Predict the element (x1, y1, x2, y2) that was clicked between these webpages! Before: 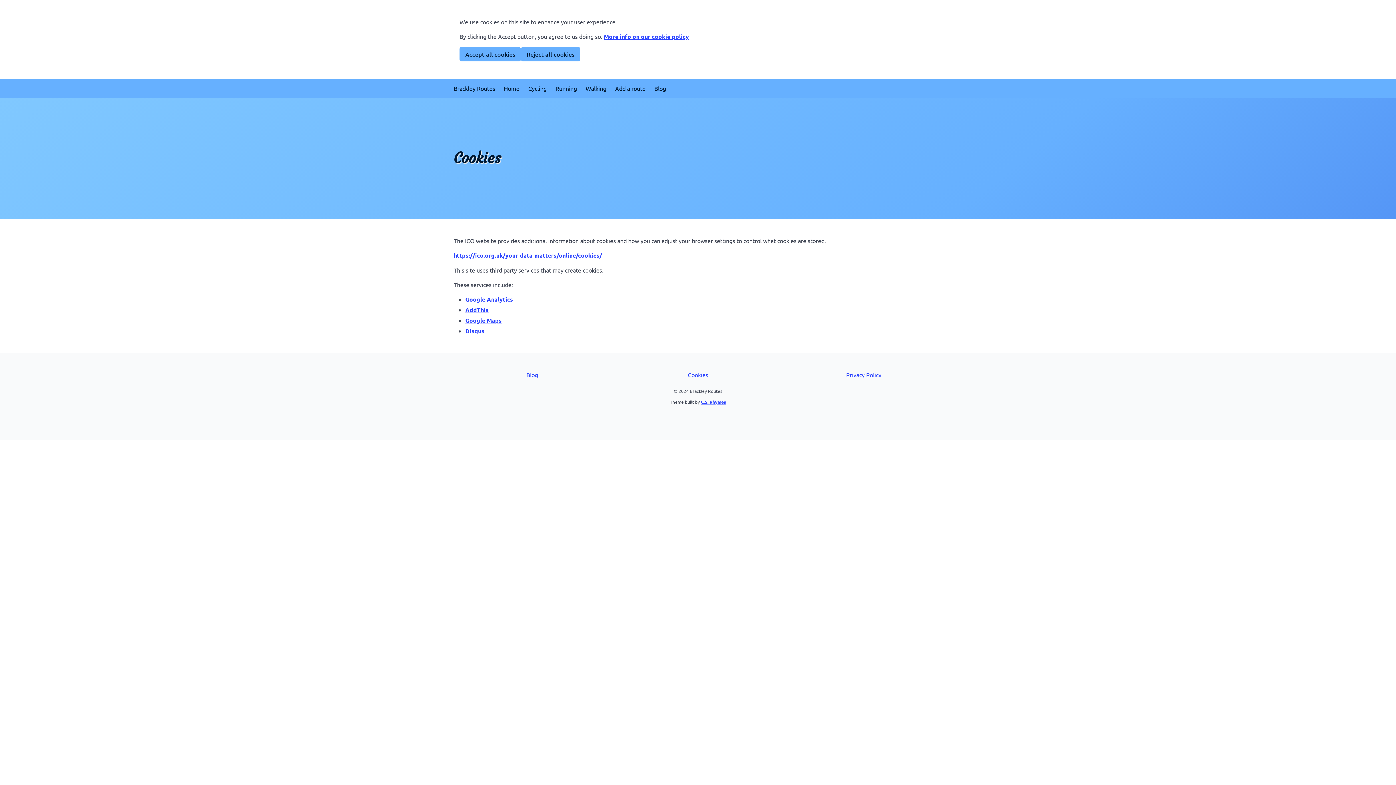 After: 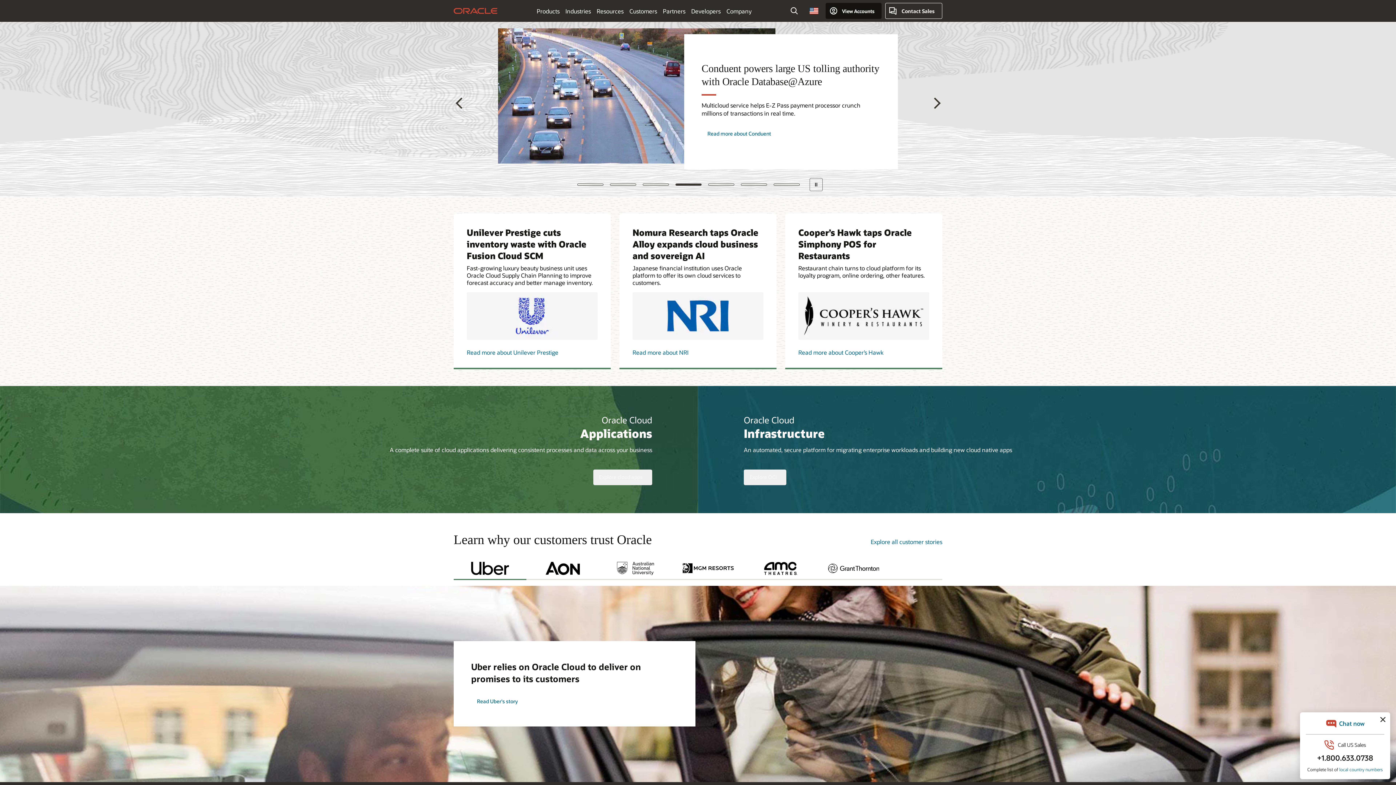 Action: label: AddThis bbox: (465, 306, 488, 313)